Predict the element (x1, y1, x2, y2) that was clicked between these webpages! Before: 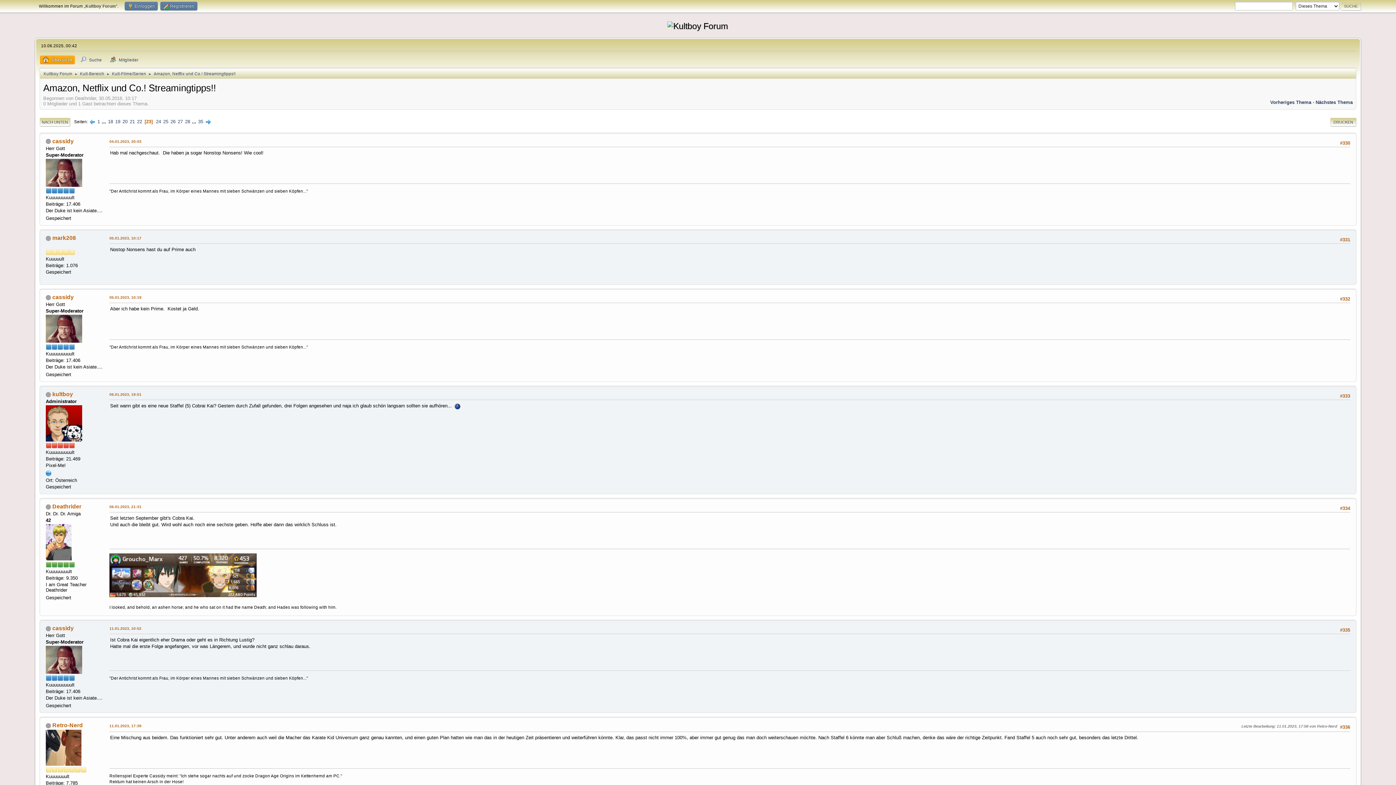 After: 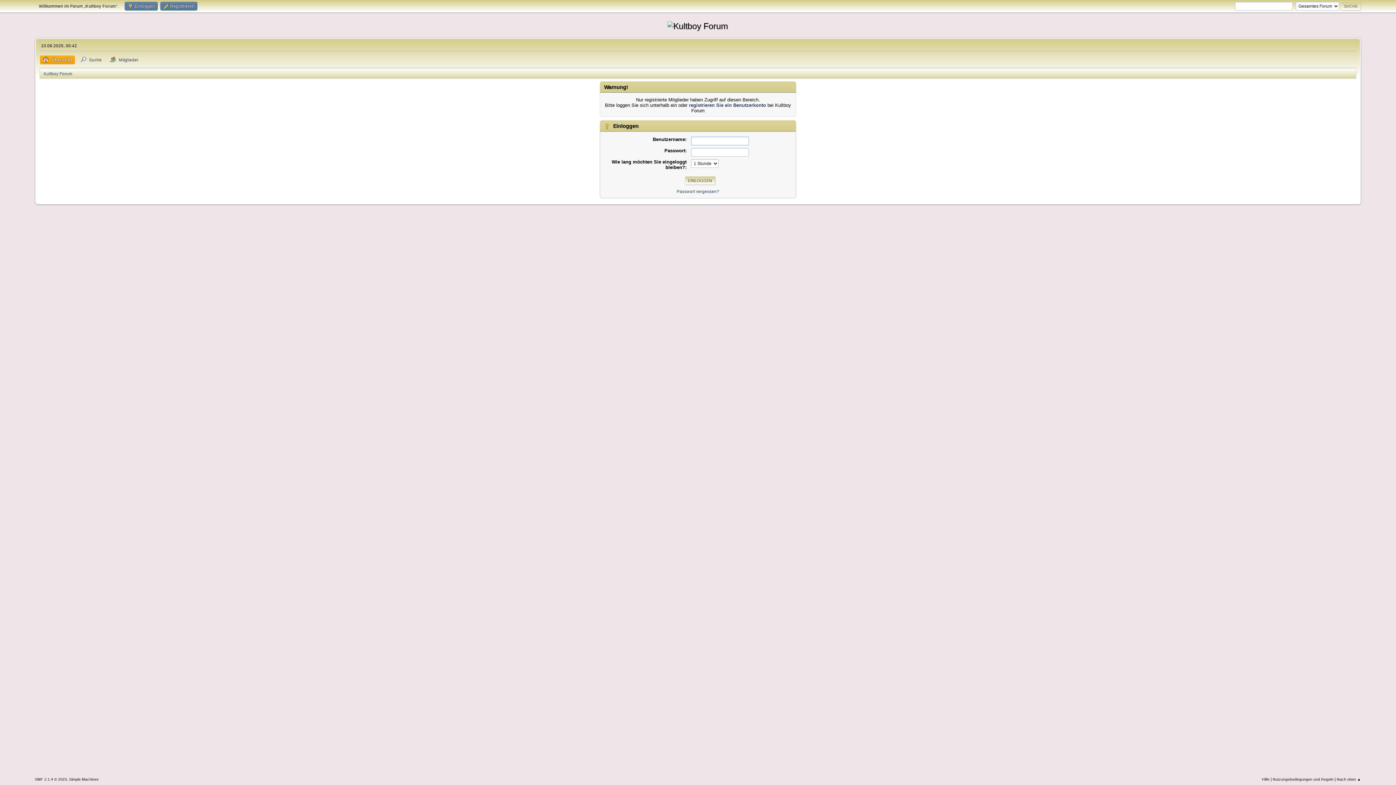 Action: bbox: (45, 744, 81, 750)